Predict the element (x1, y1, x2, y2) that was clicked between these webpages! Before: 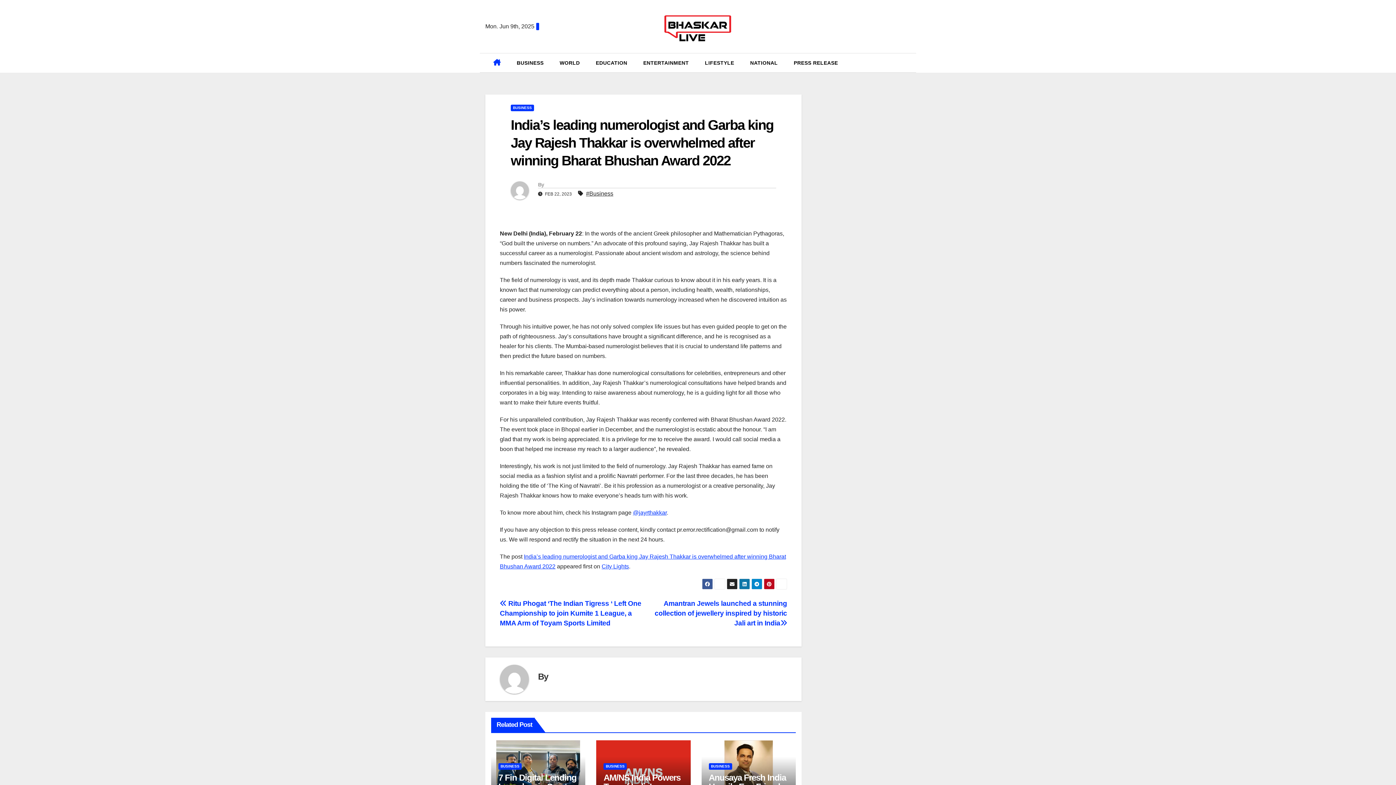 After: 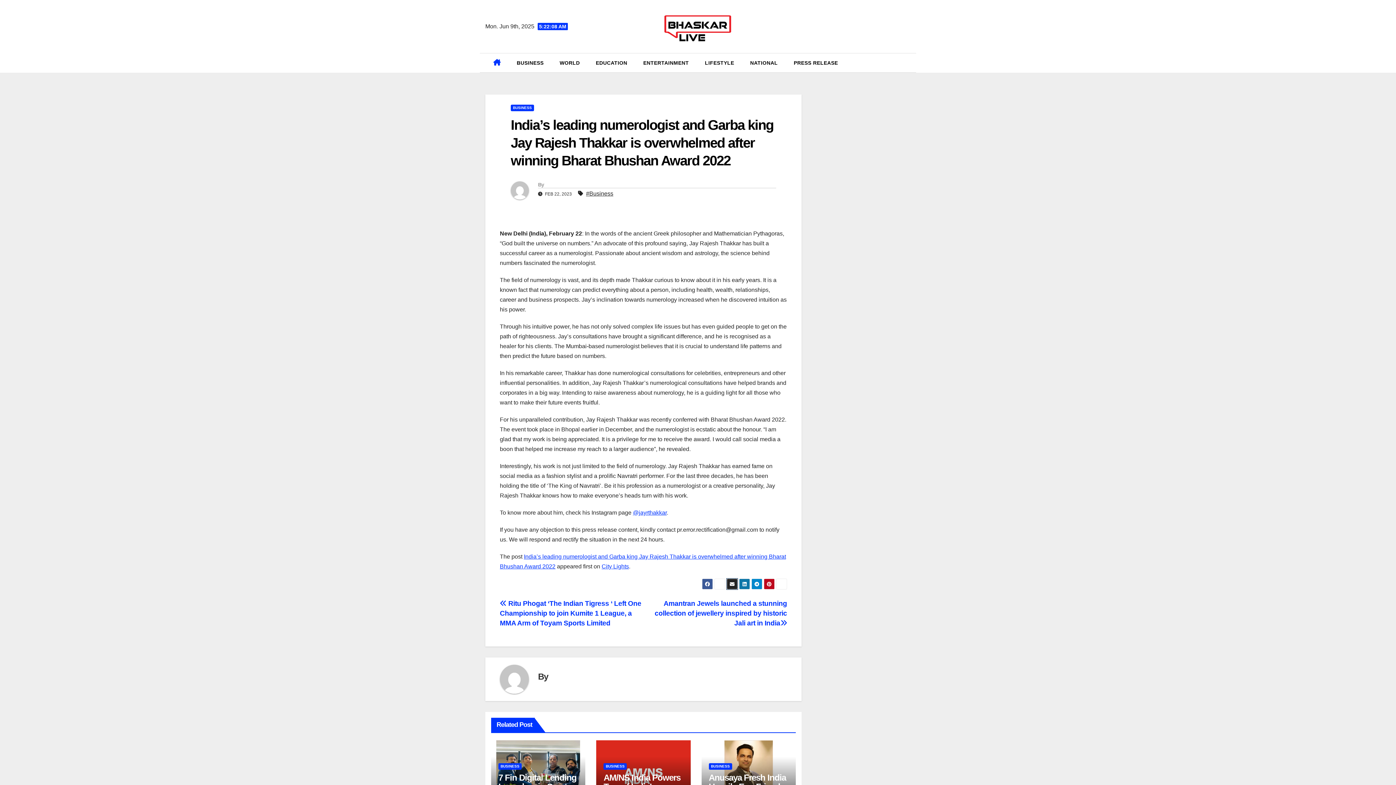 Action: bbox: (726, 579, 737, 589)